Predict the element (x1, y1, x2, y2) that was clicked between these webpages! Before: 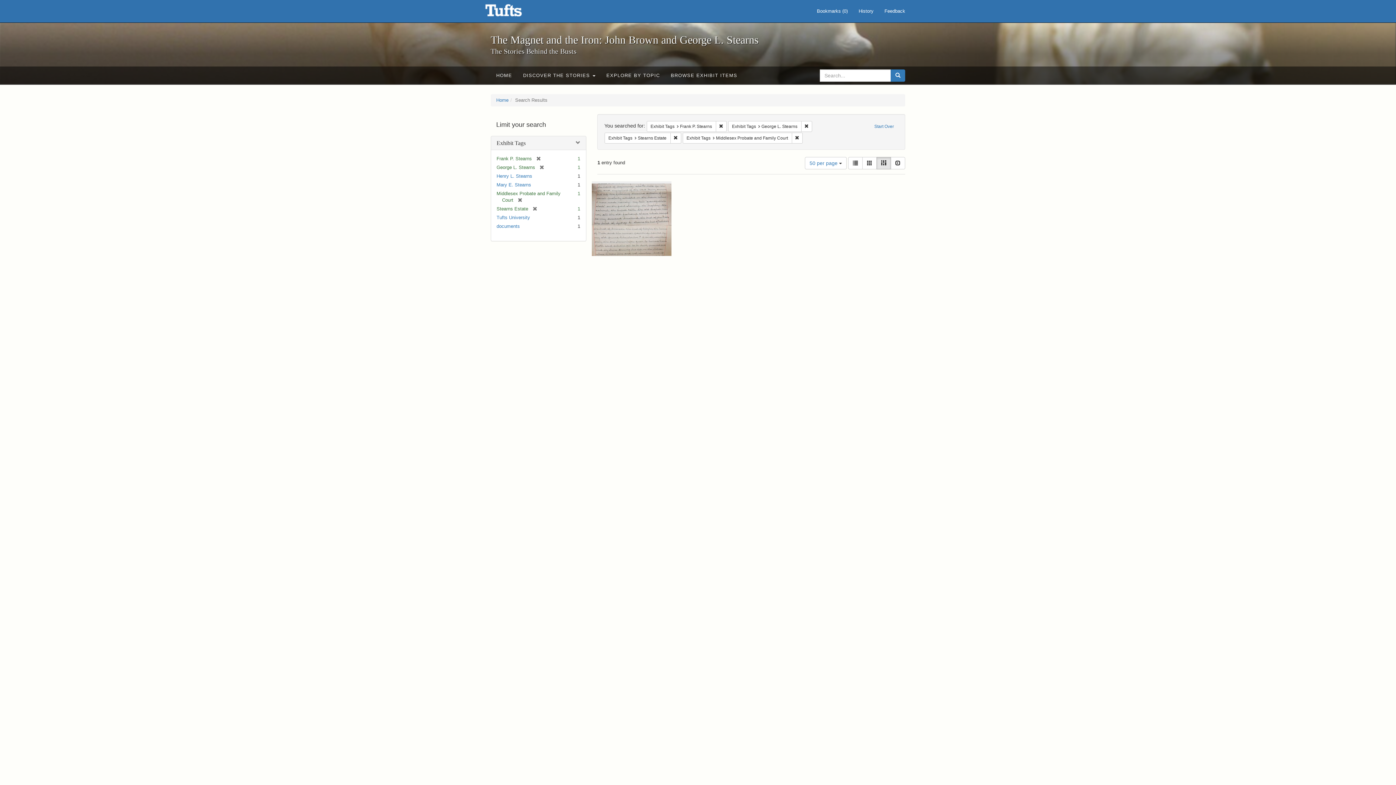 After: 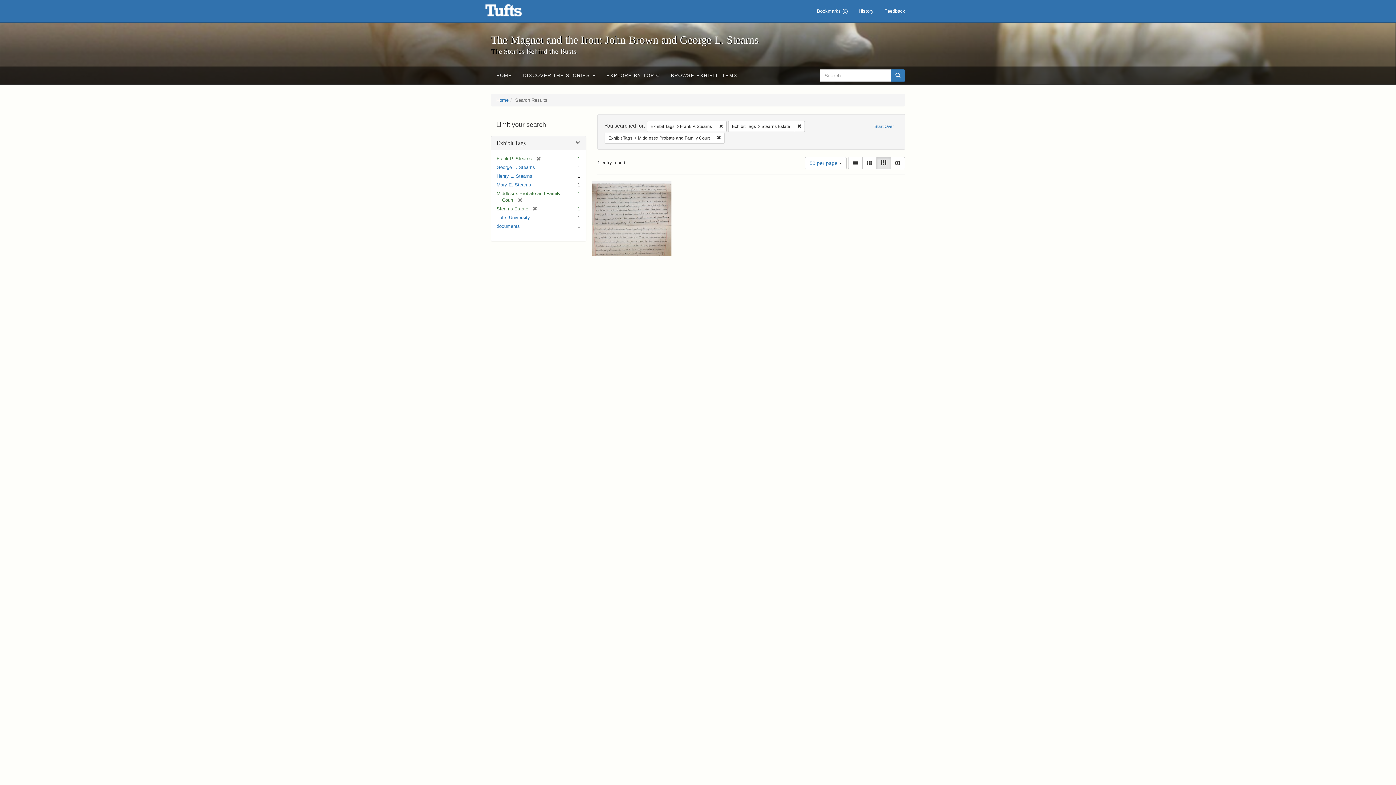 Action: bbox: (535, 164, 544, 170) label: [remove]